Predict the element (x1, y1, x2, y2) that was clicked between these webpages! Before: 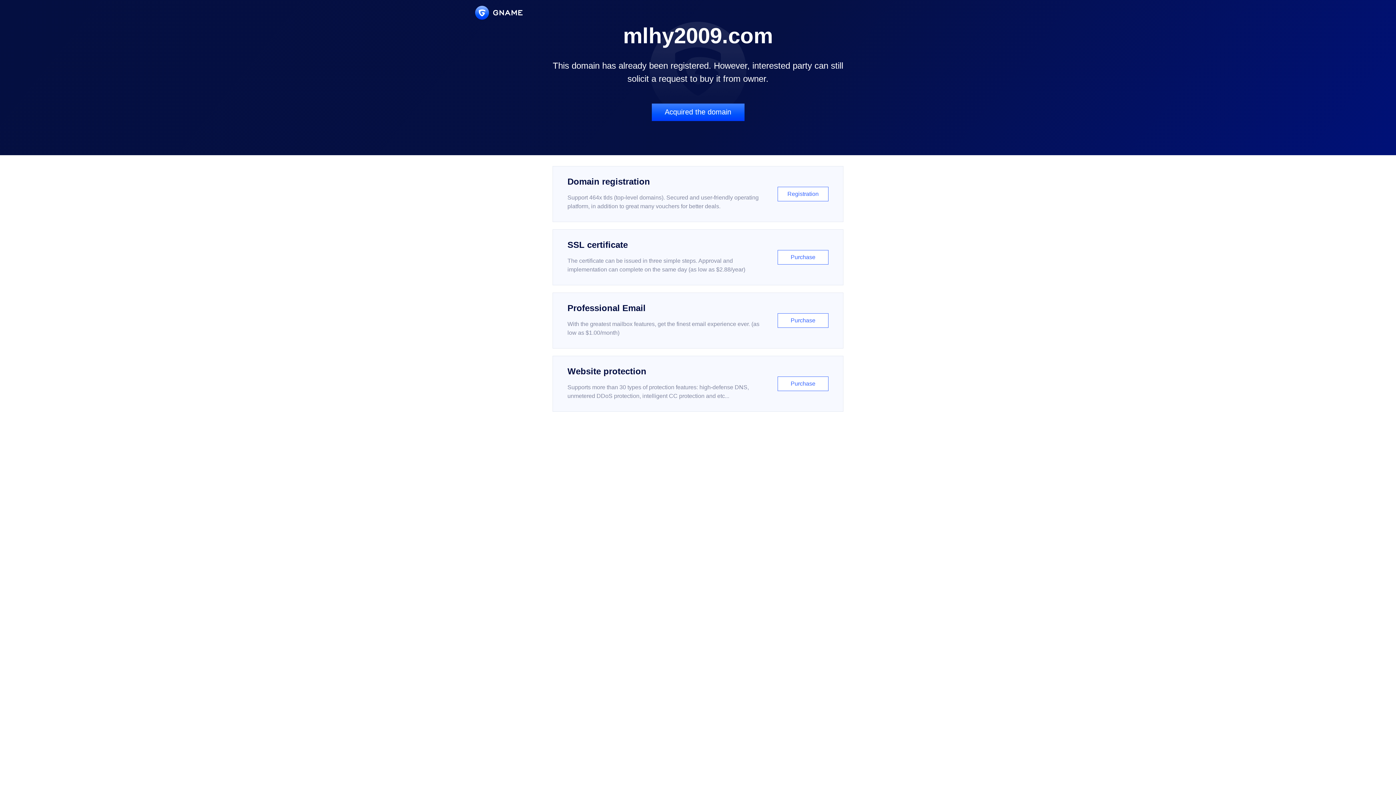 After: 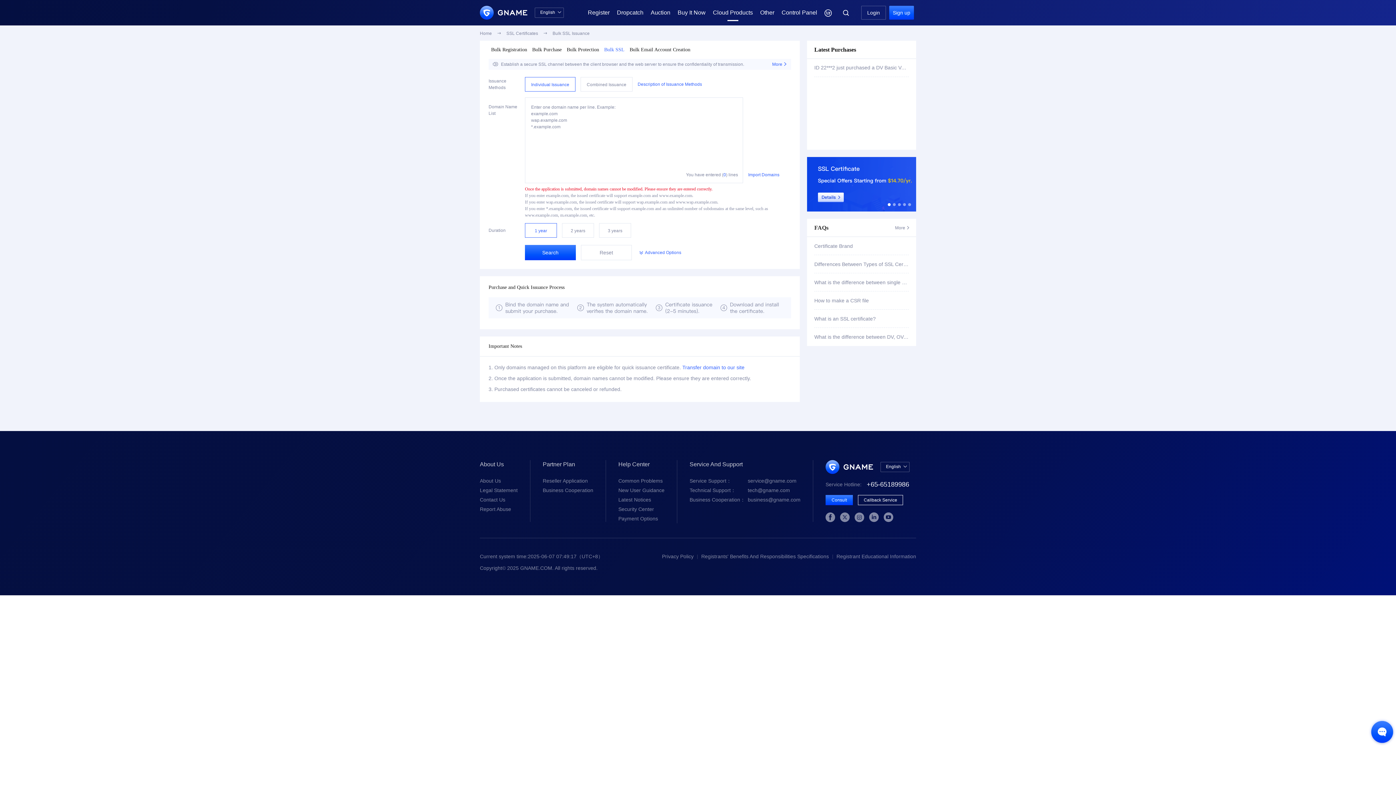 Action: label: SSL certificate

The certificate can be issued in three simple steps. Approval and implementation can complete on the same day (as low as $2.88/year)

Purchase bbox: (552, 229, 843, 285)